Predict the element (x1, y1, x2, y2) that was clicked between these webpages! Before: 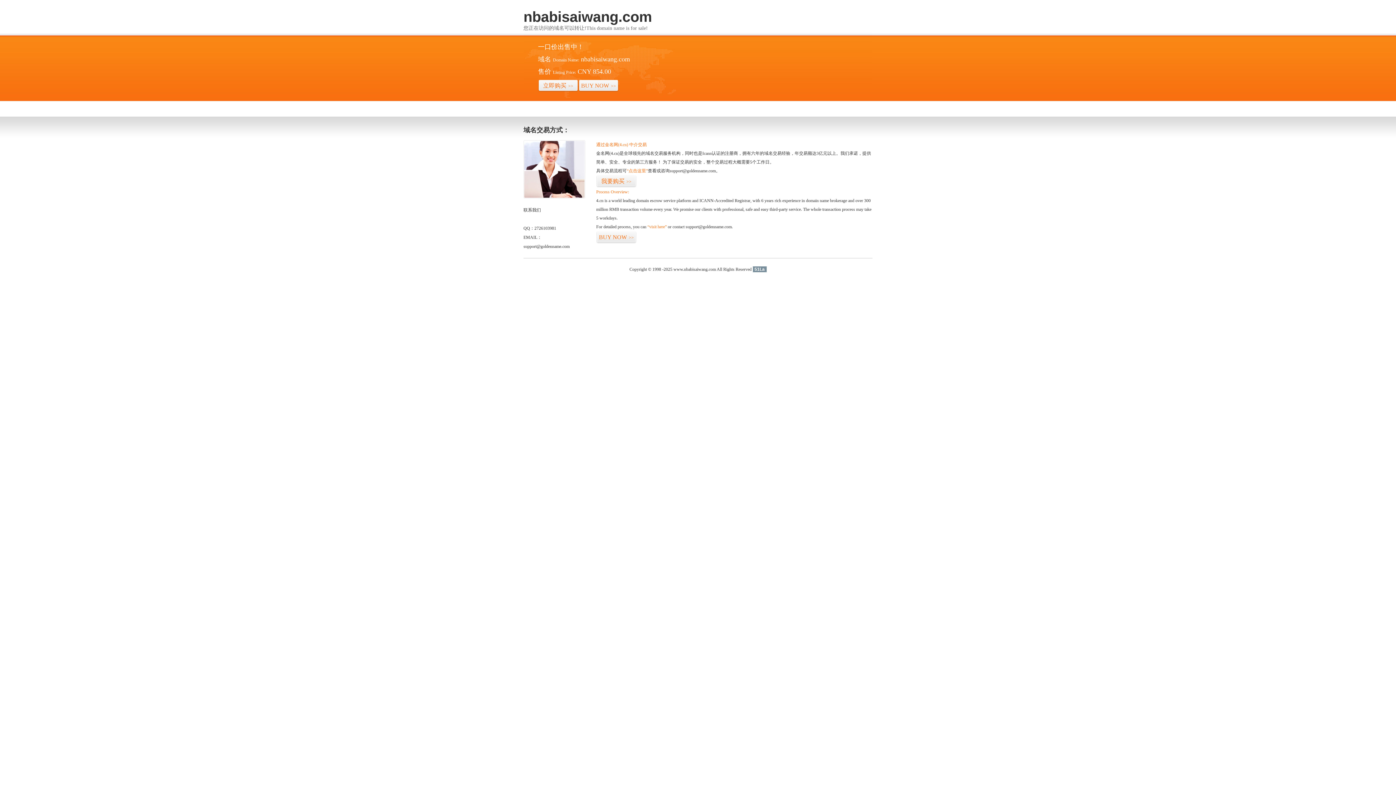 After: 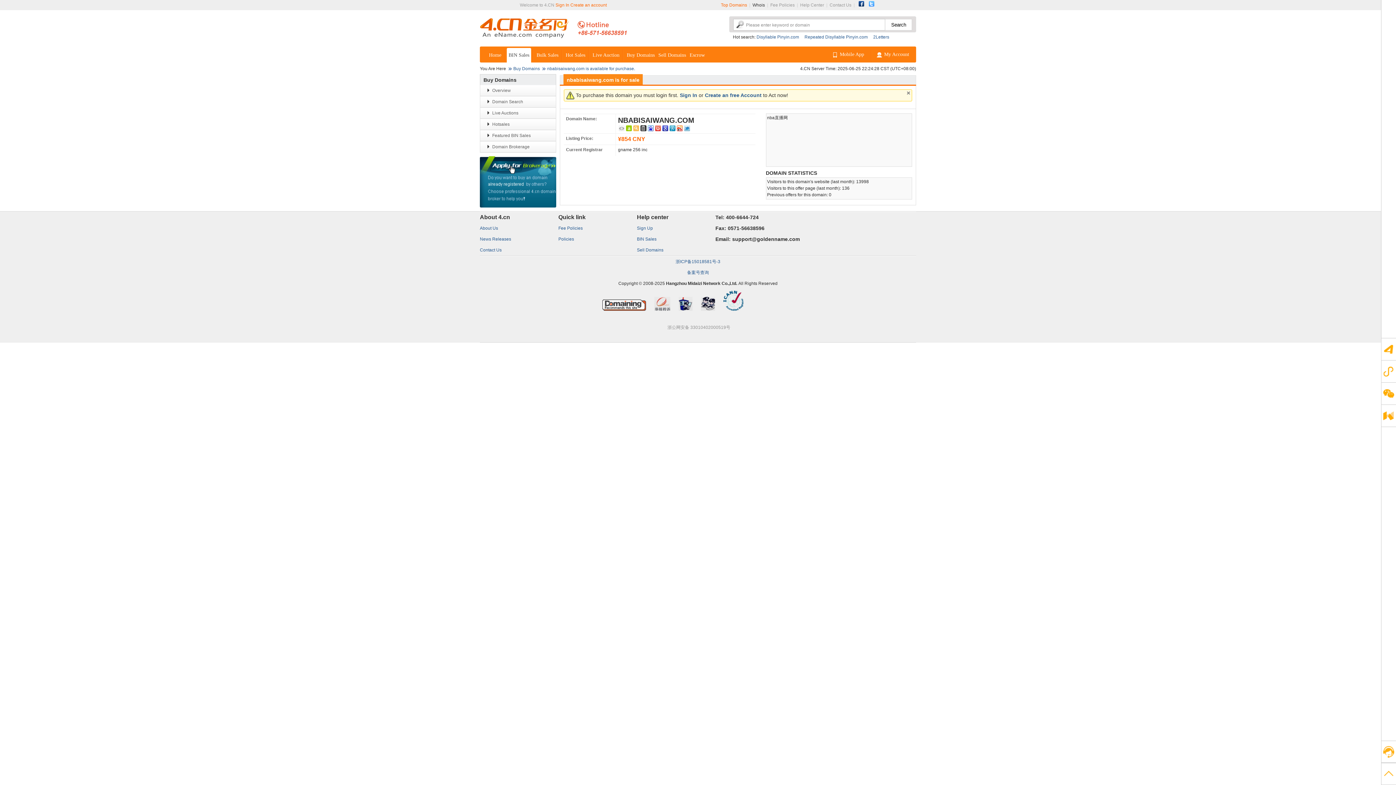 Action: bbox: (596, 175, 636, 187) label: 我要购买>>